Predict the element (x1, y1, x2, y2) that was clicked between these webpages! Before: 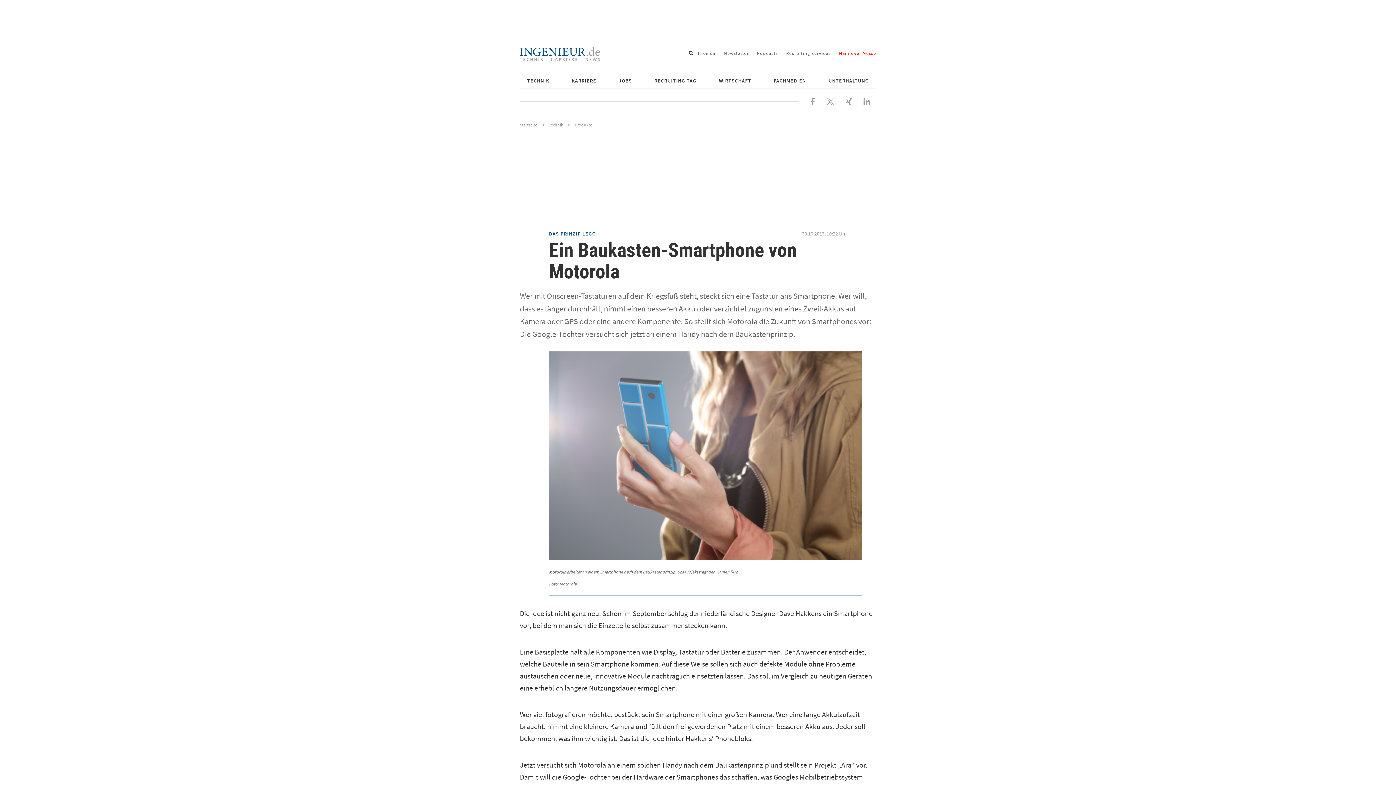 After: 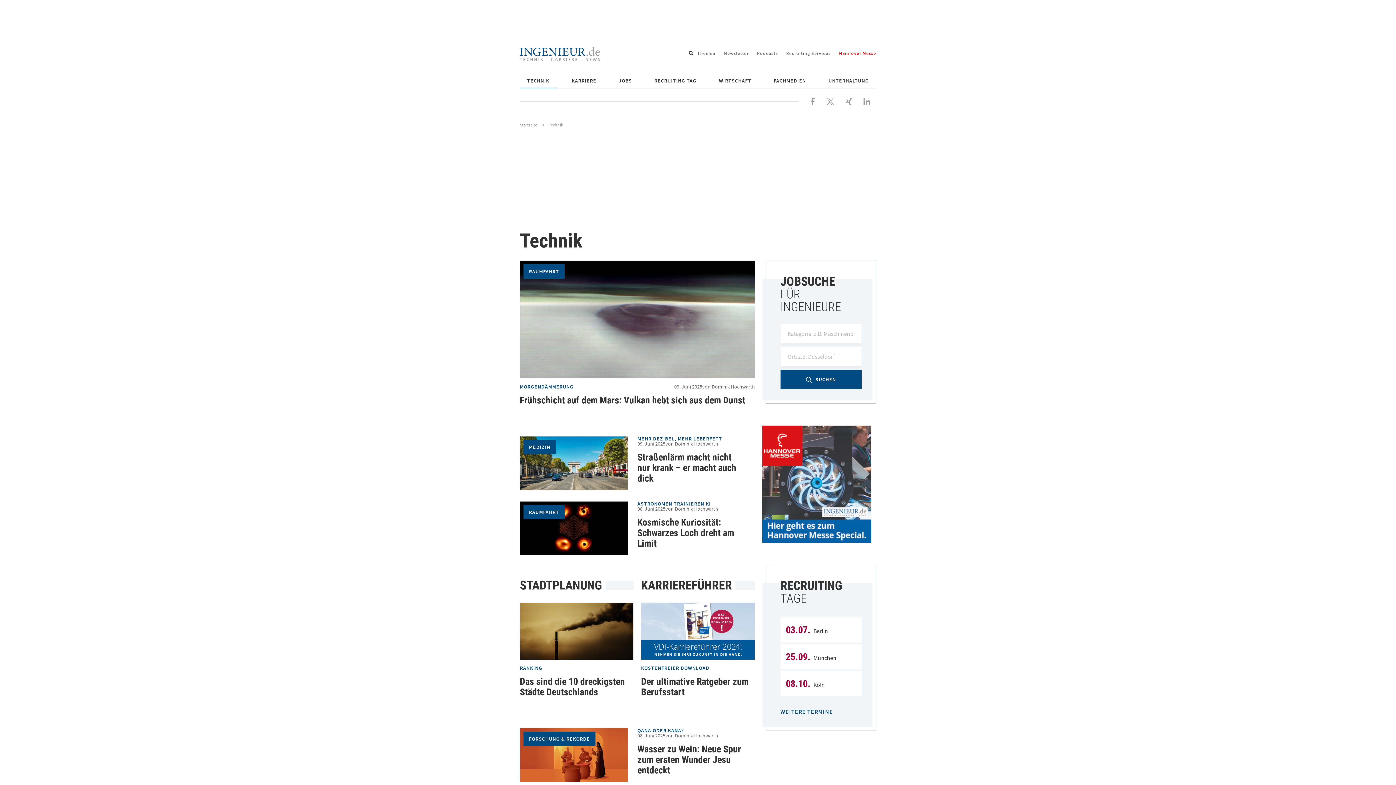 Action: bbox: (549, 121, 563, 128) label: Technik